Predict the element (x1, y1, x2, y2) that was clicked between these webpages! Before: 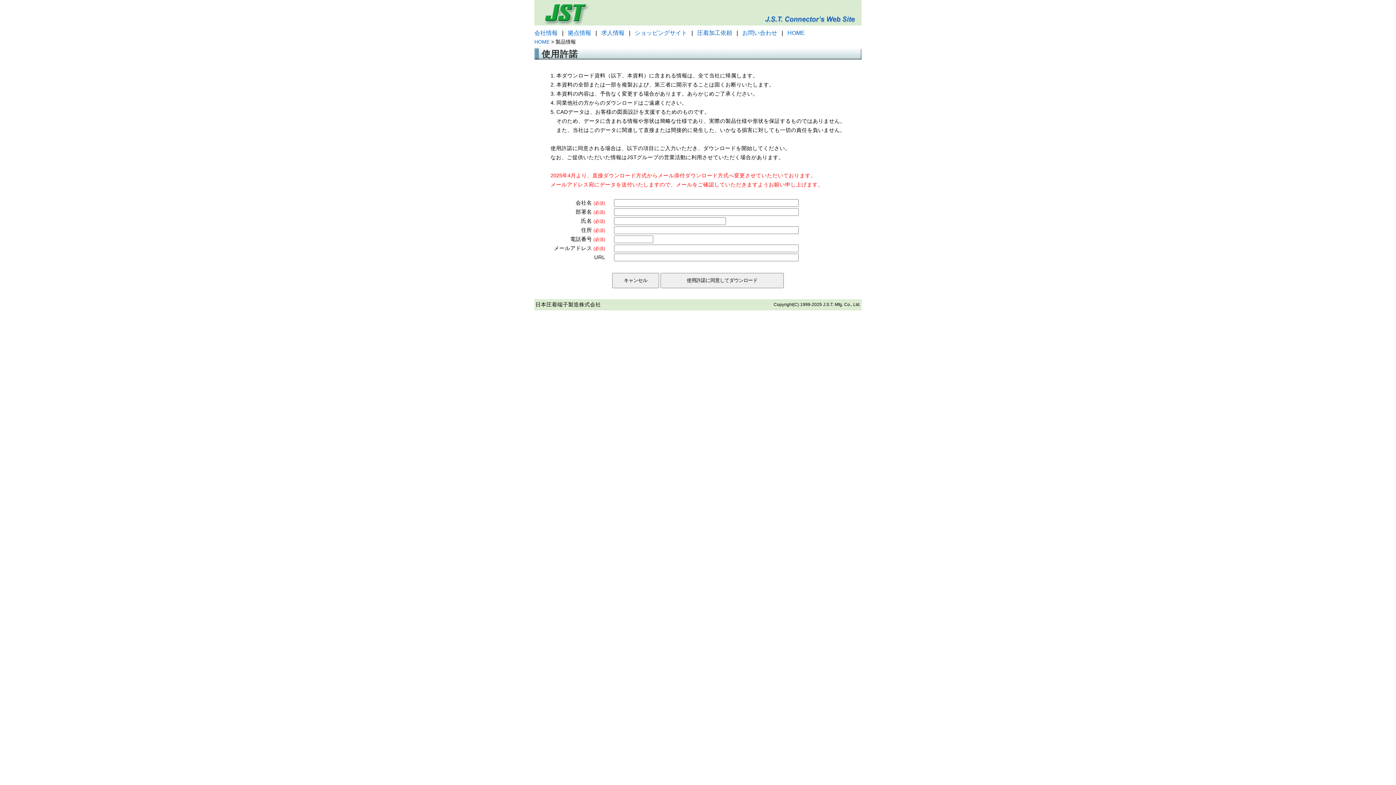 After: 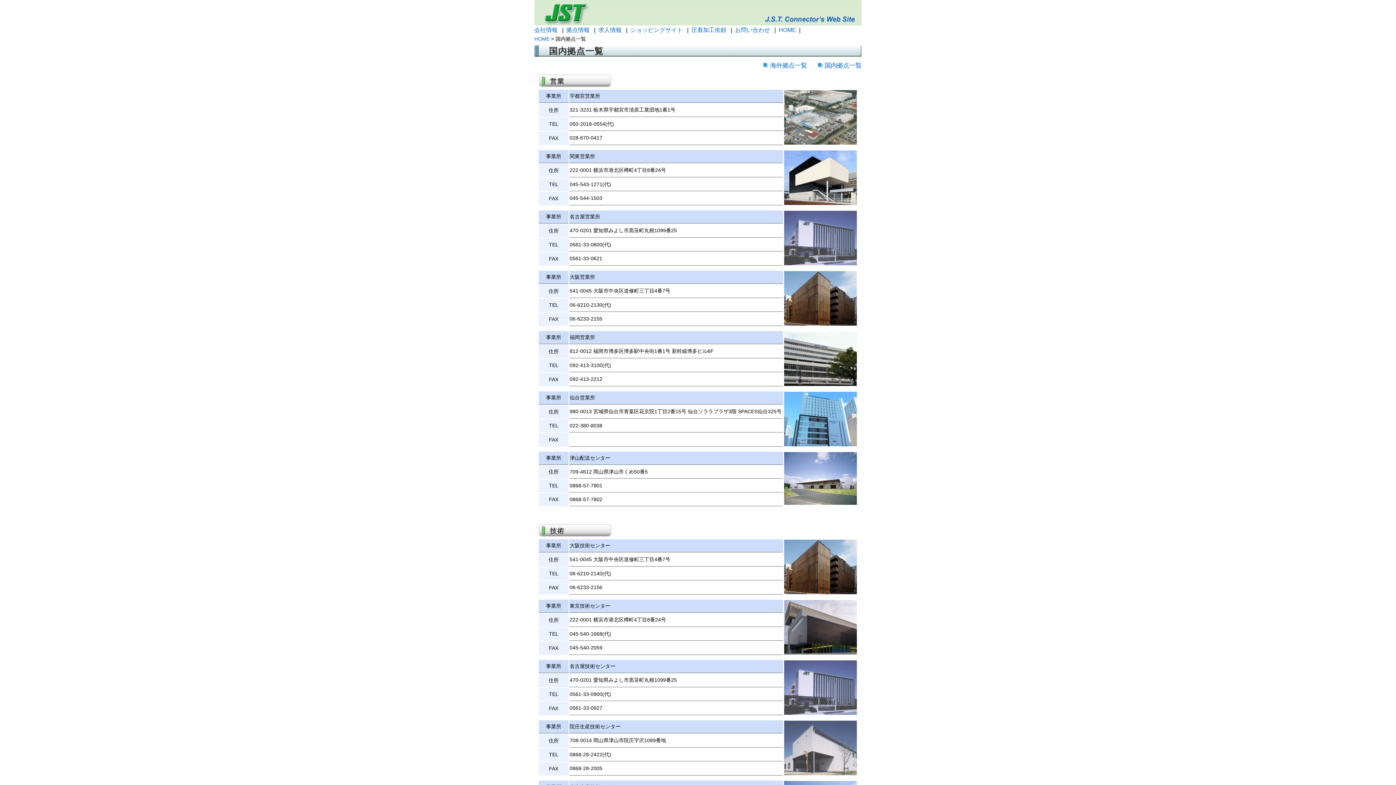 Action: bbox: (568, 29, 591, 36) label: 拠点情報